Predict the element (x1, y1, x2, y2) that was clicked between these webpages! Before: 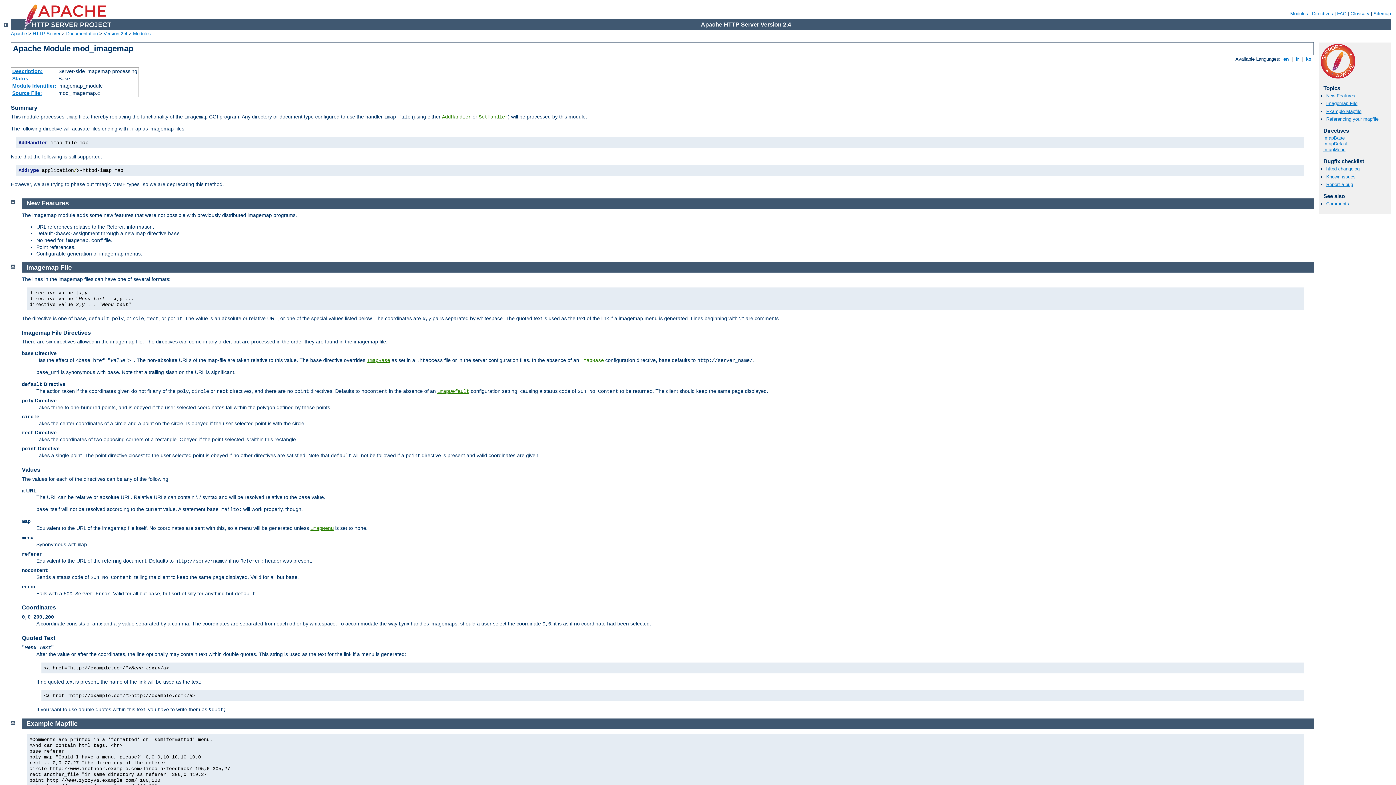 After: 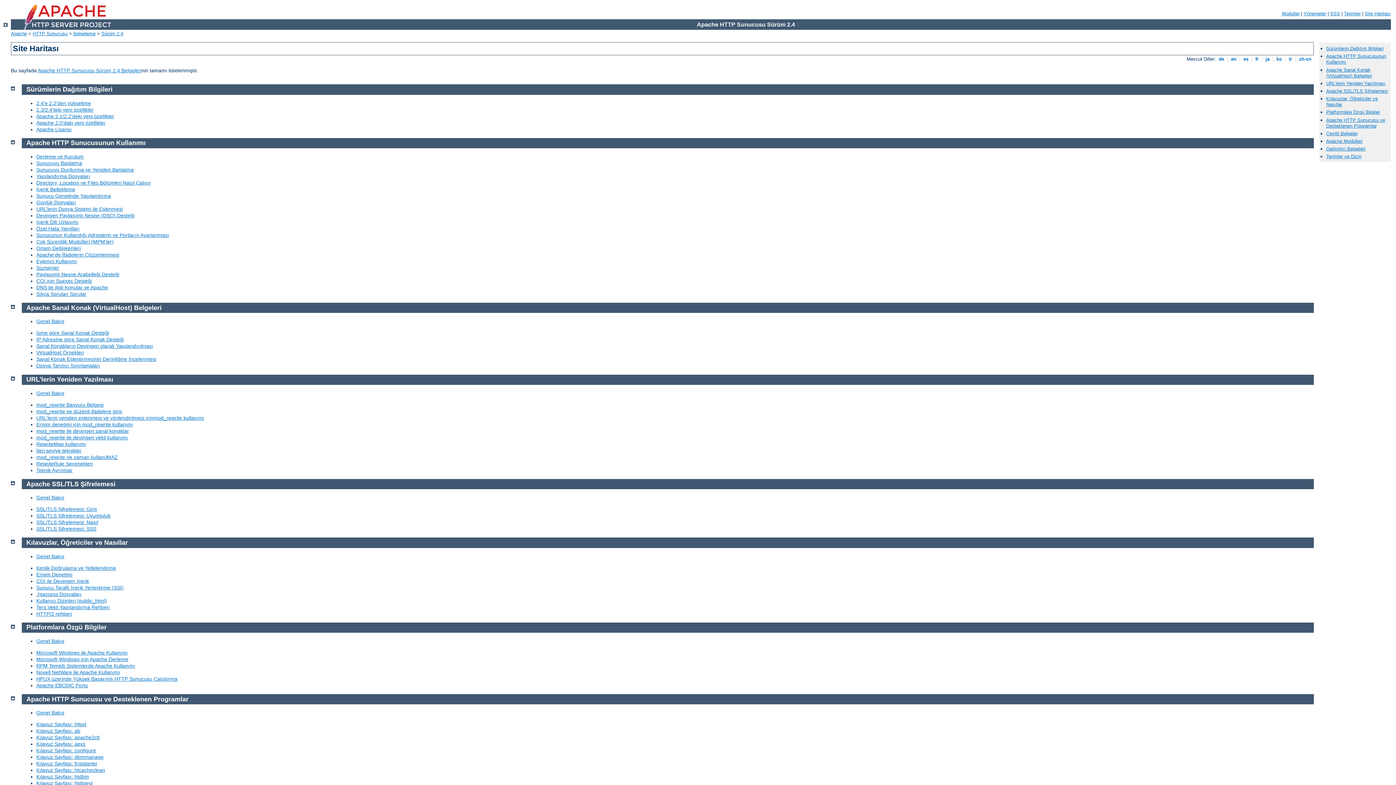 Action: bbox: (1373, 10, 1391, 16) label: Sitemap